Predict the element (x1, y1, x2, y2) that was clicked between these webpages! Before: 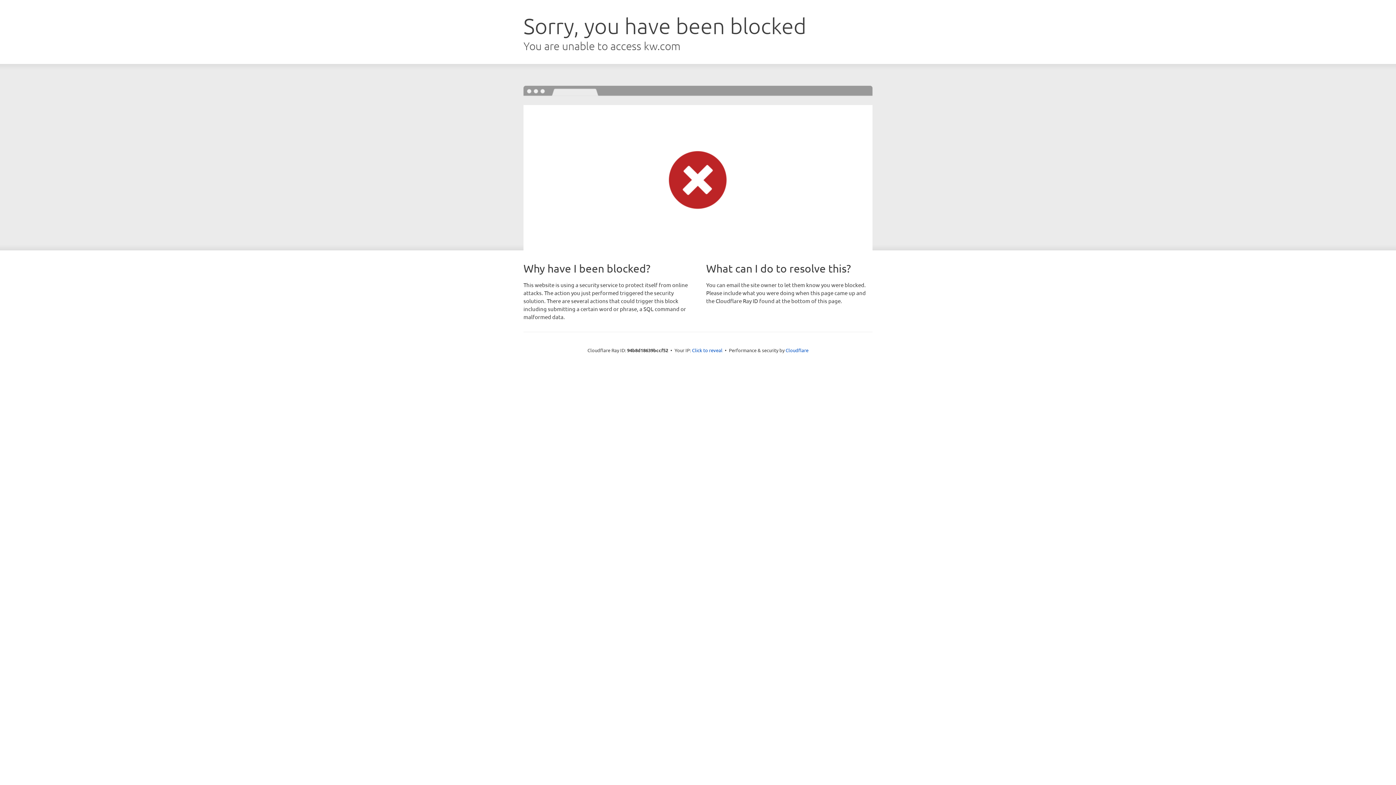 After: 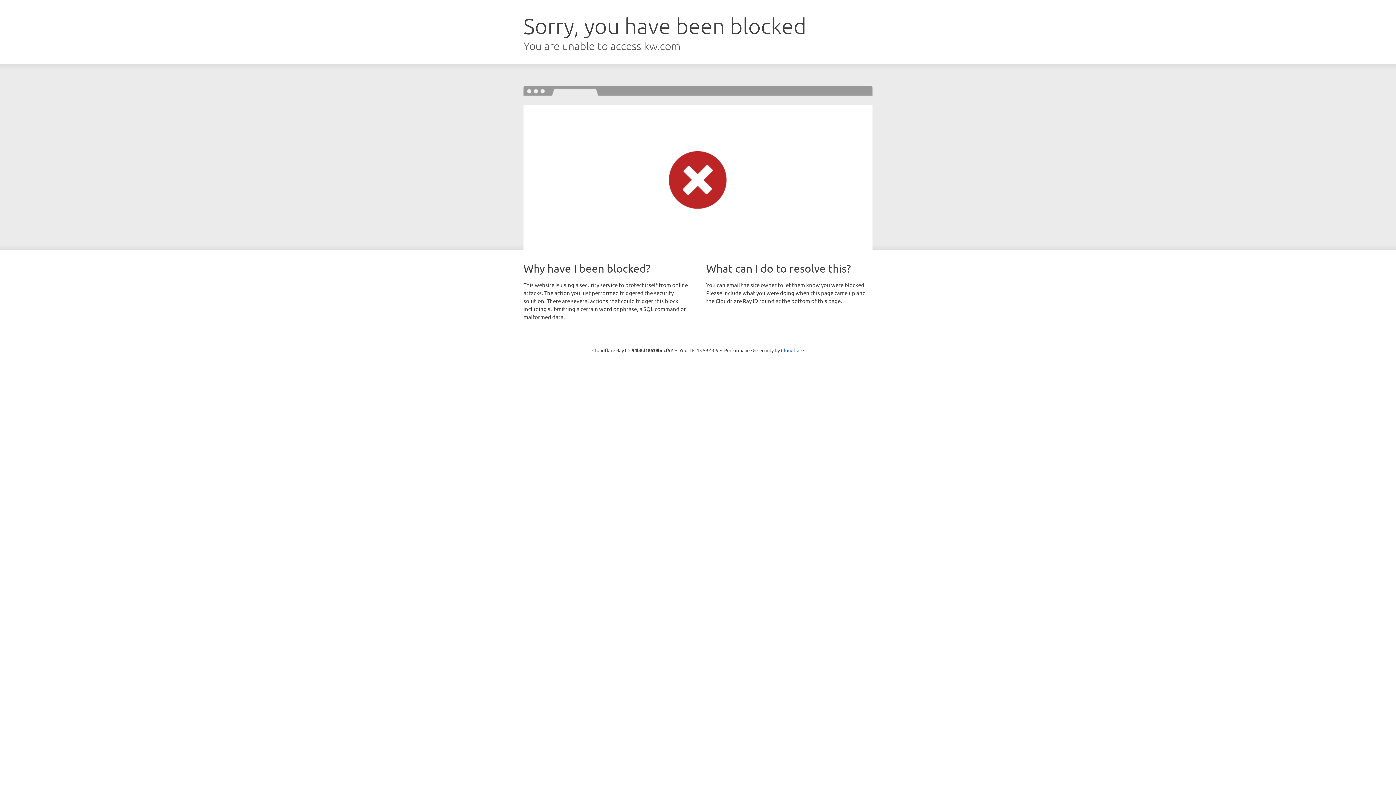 Action: label: Click to reveal bbox: (692, 346, 722, 353)